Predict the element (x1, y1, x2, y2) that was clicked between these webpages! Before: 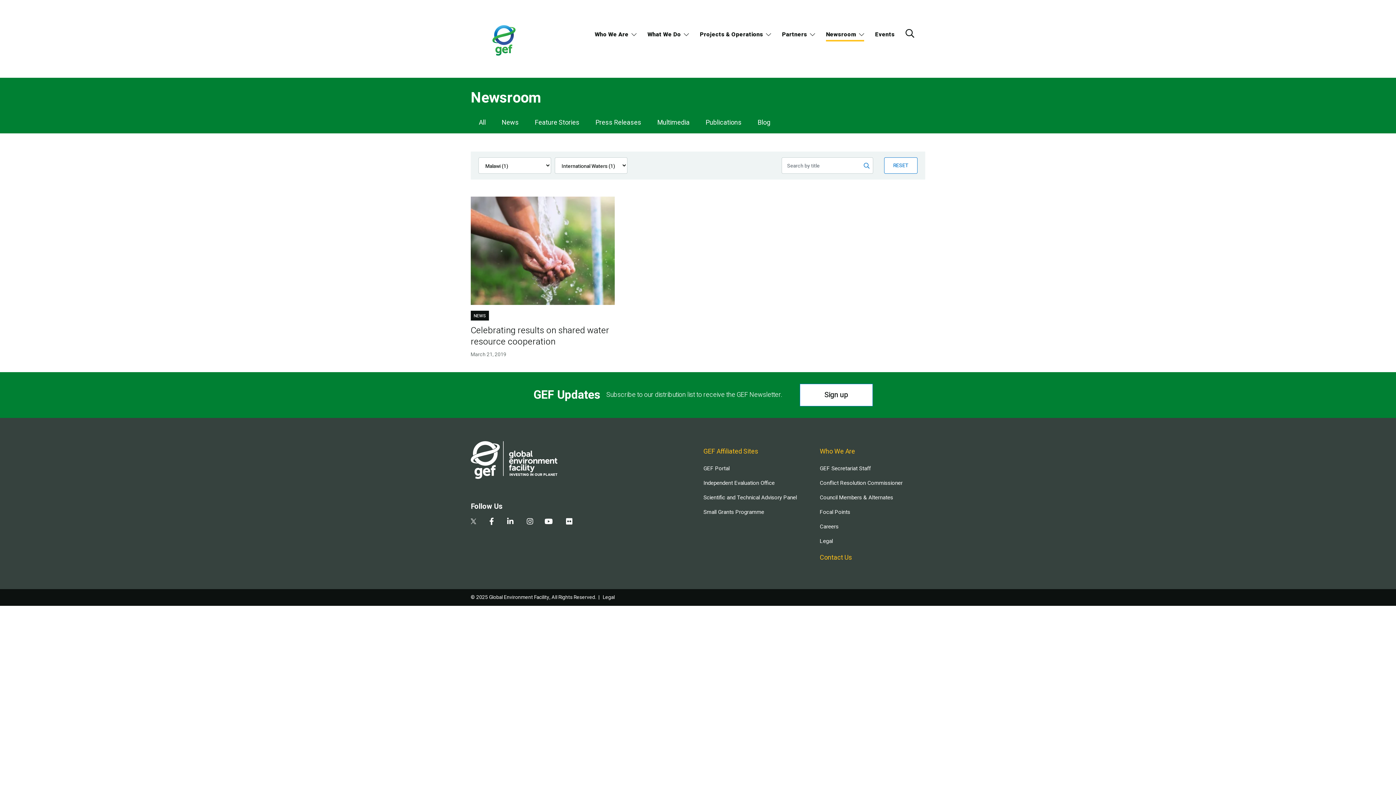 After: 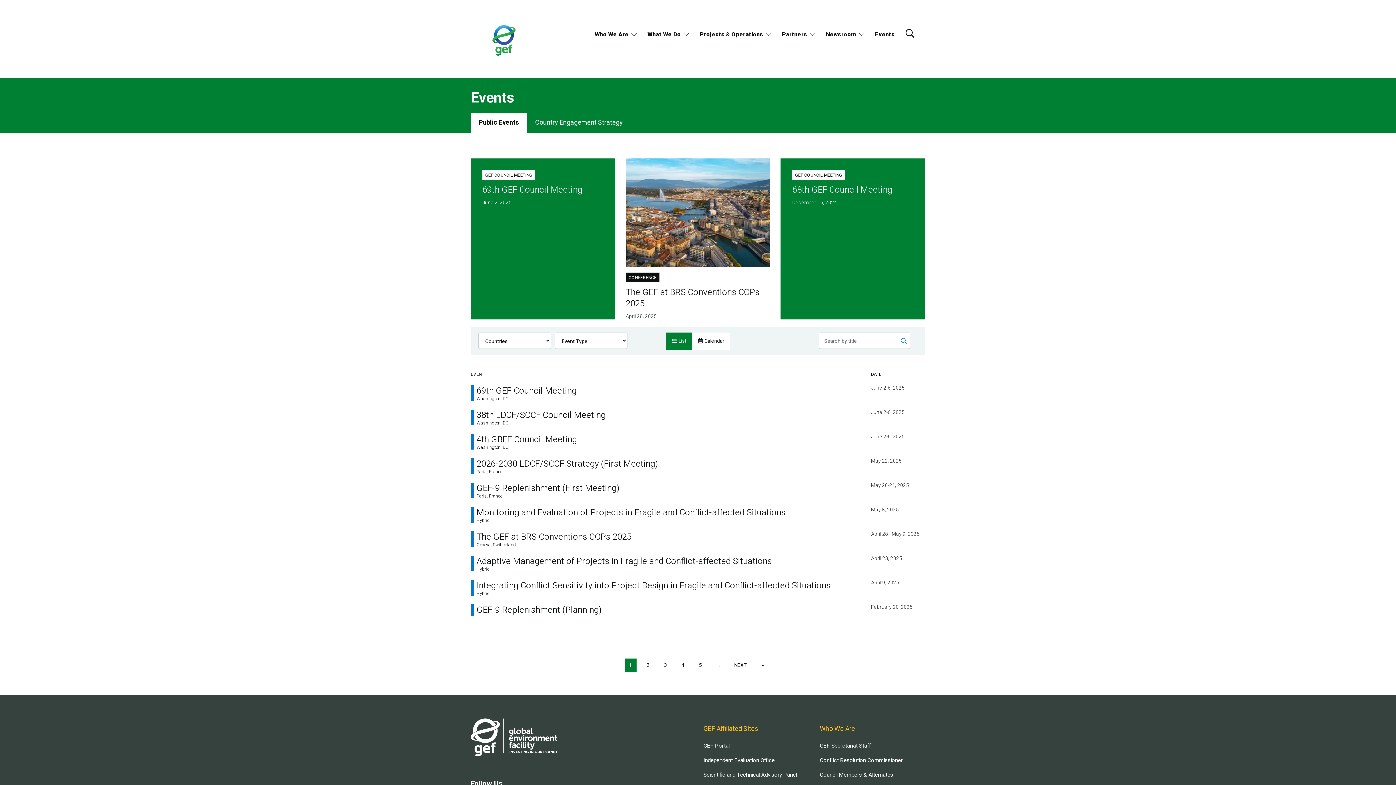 Action: bbox: (875, 29, 894, 41) label: Events